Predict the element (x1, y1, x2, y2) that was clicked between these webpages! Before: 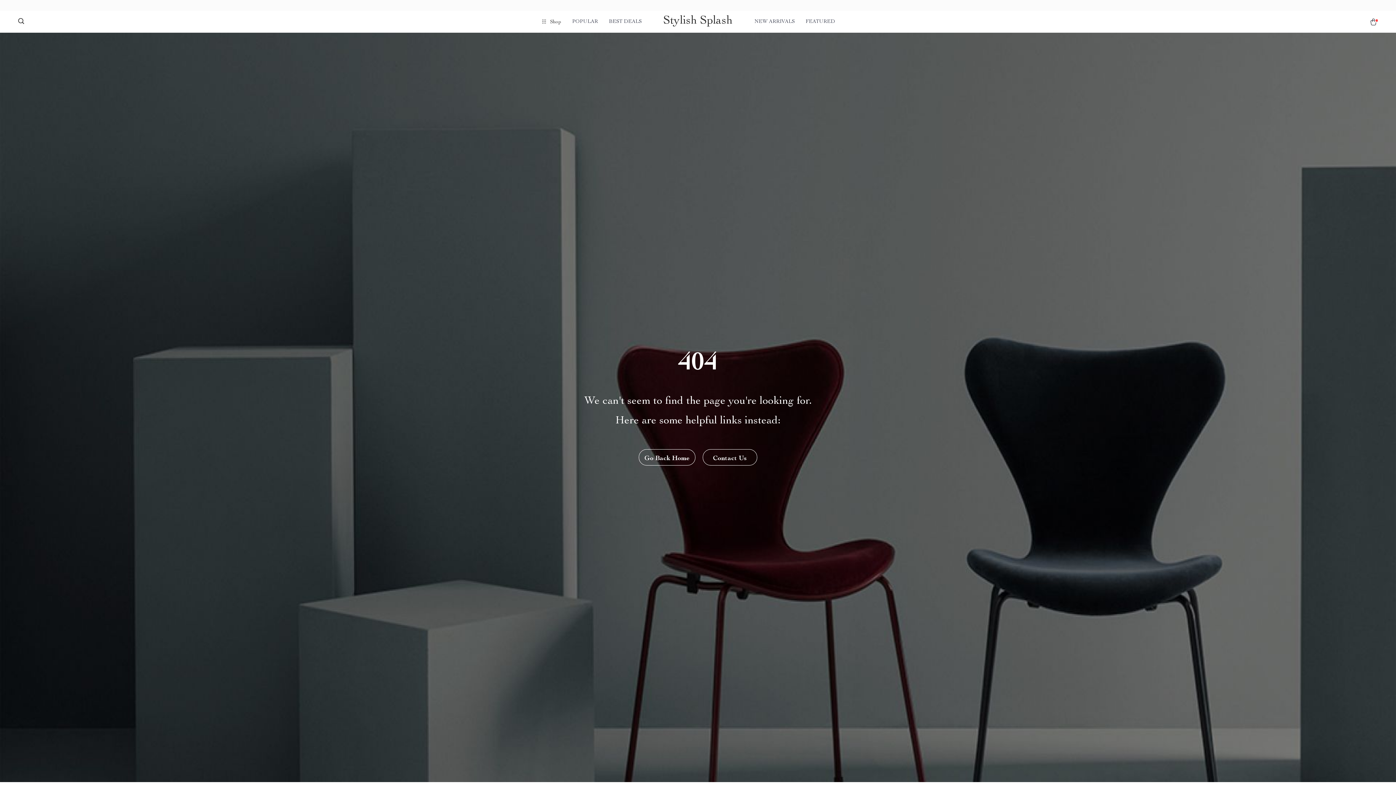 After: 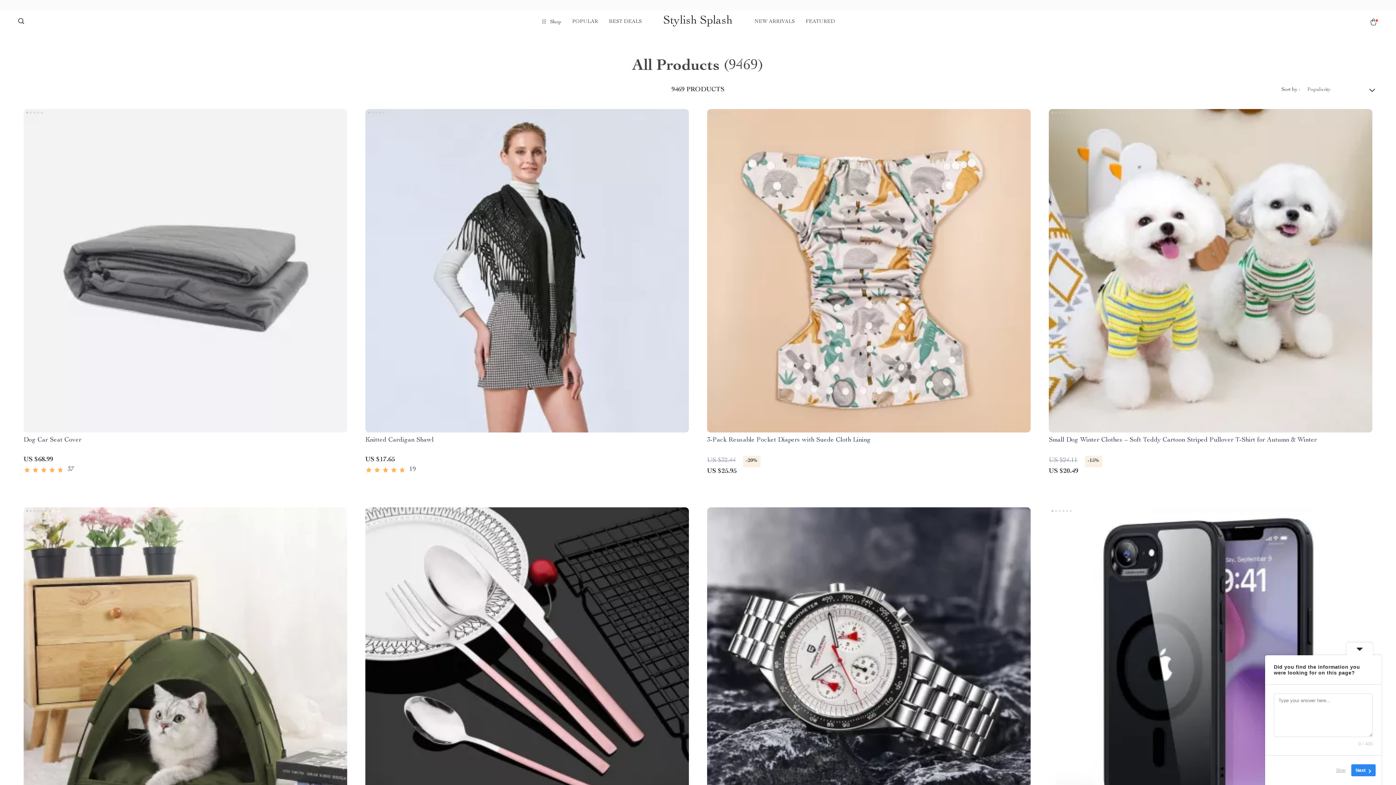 Action: bbox: (572, 12, 598, 30) label: POPULAR